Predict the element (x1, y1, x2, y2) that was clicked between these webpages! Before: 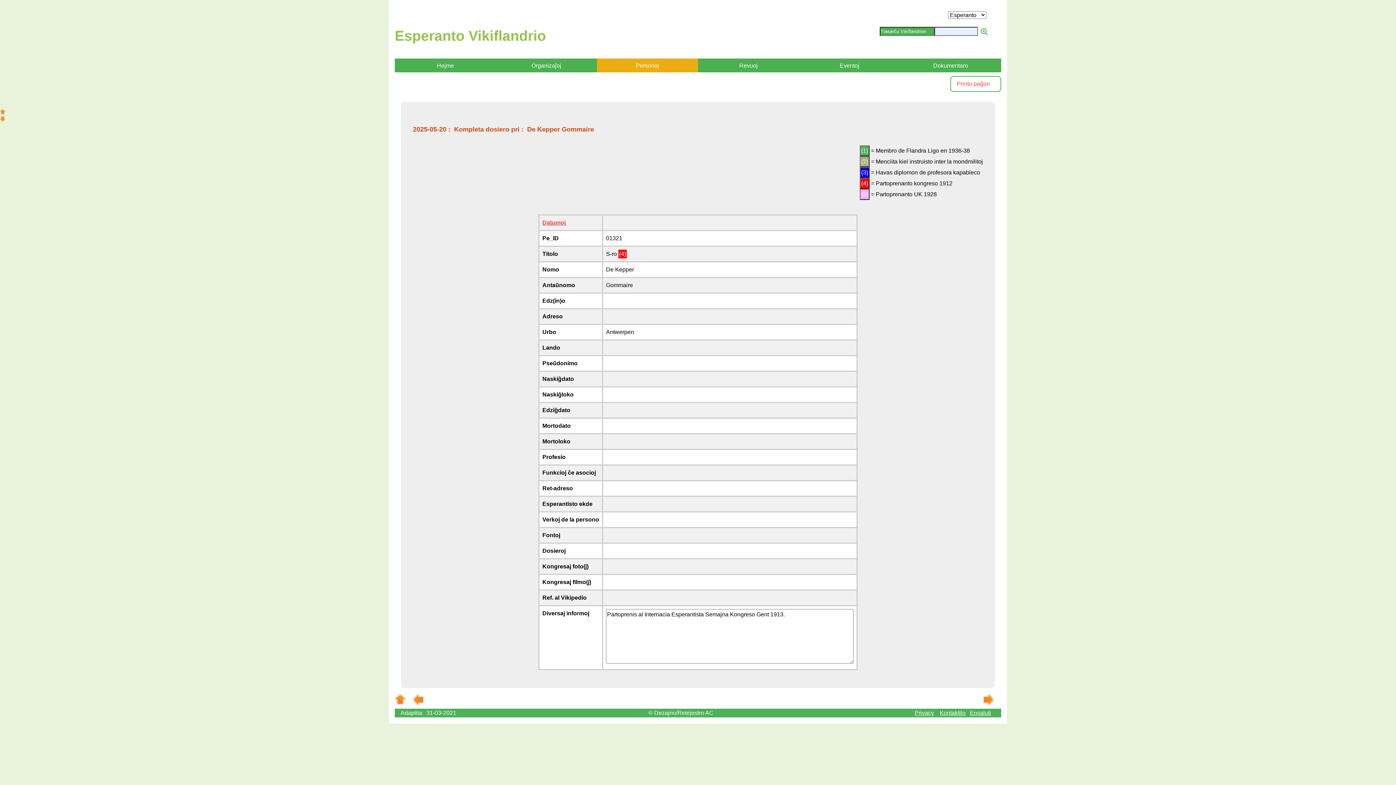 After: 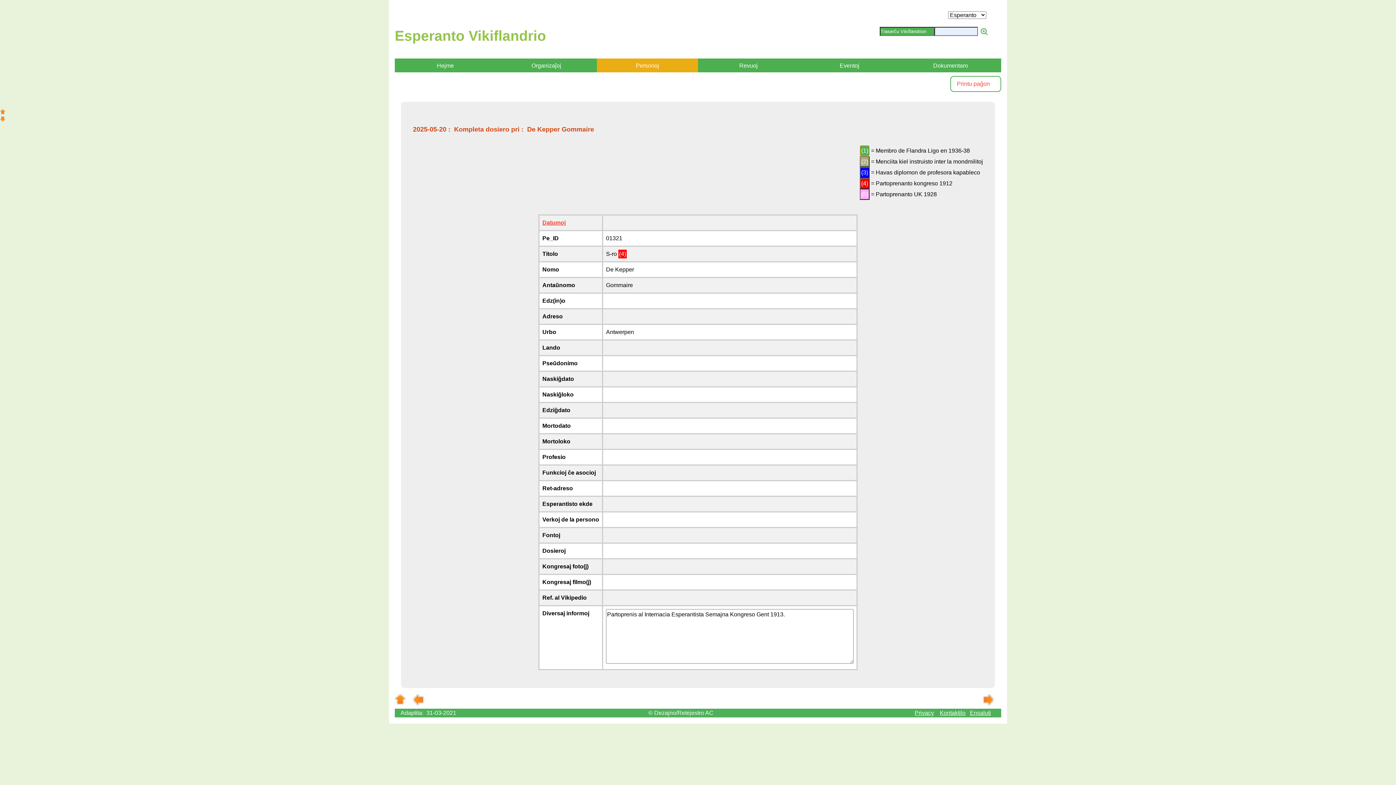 Action: label: (1) bbox: (859, 145, 869, 156)